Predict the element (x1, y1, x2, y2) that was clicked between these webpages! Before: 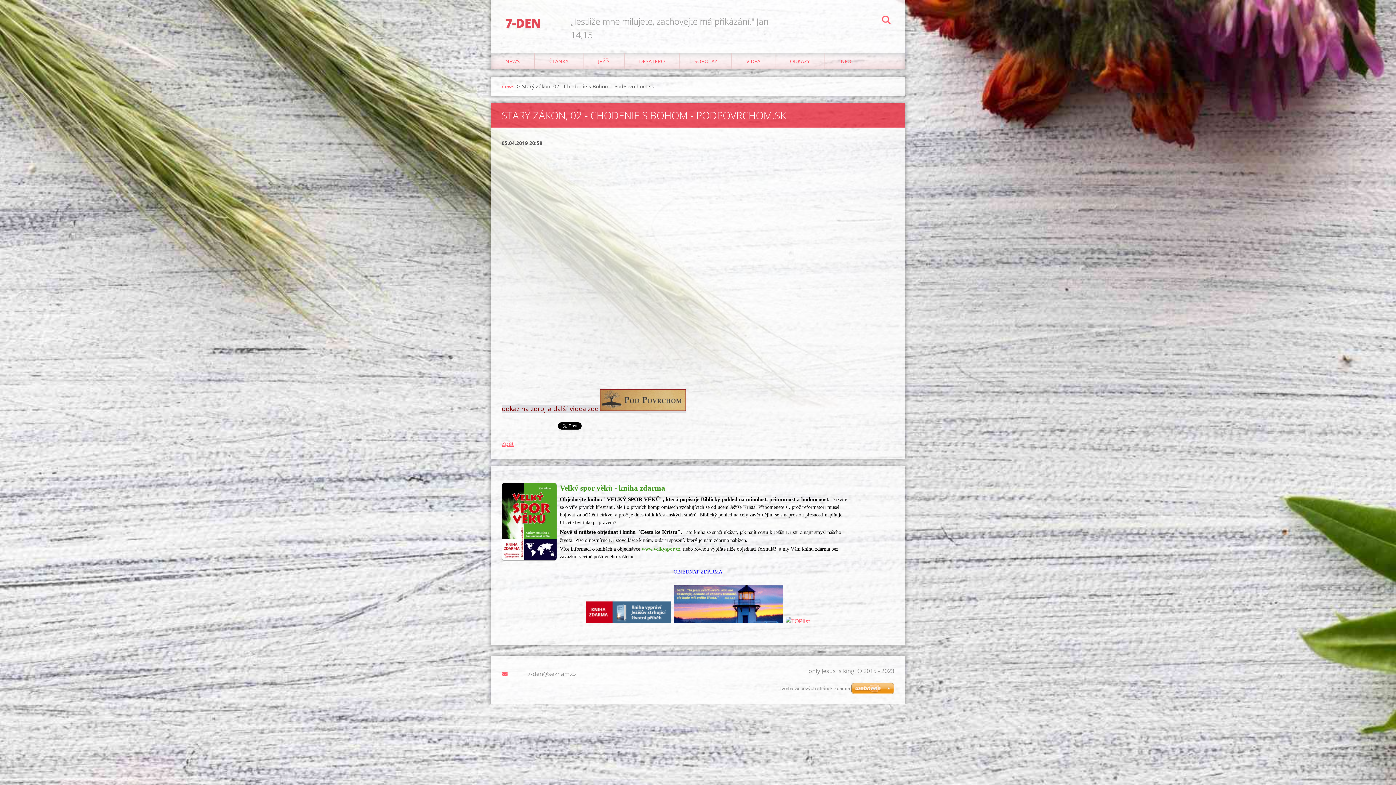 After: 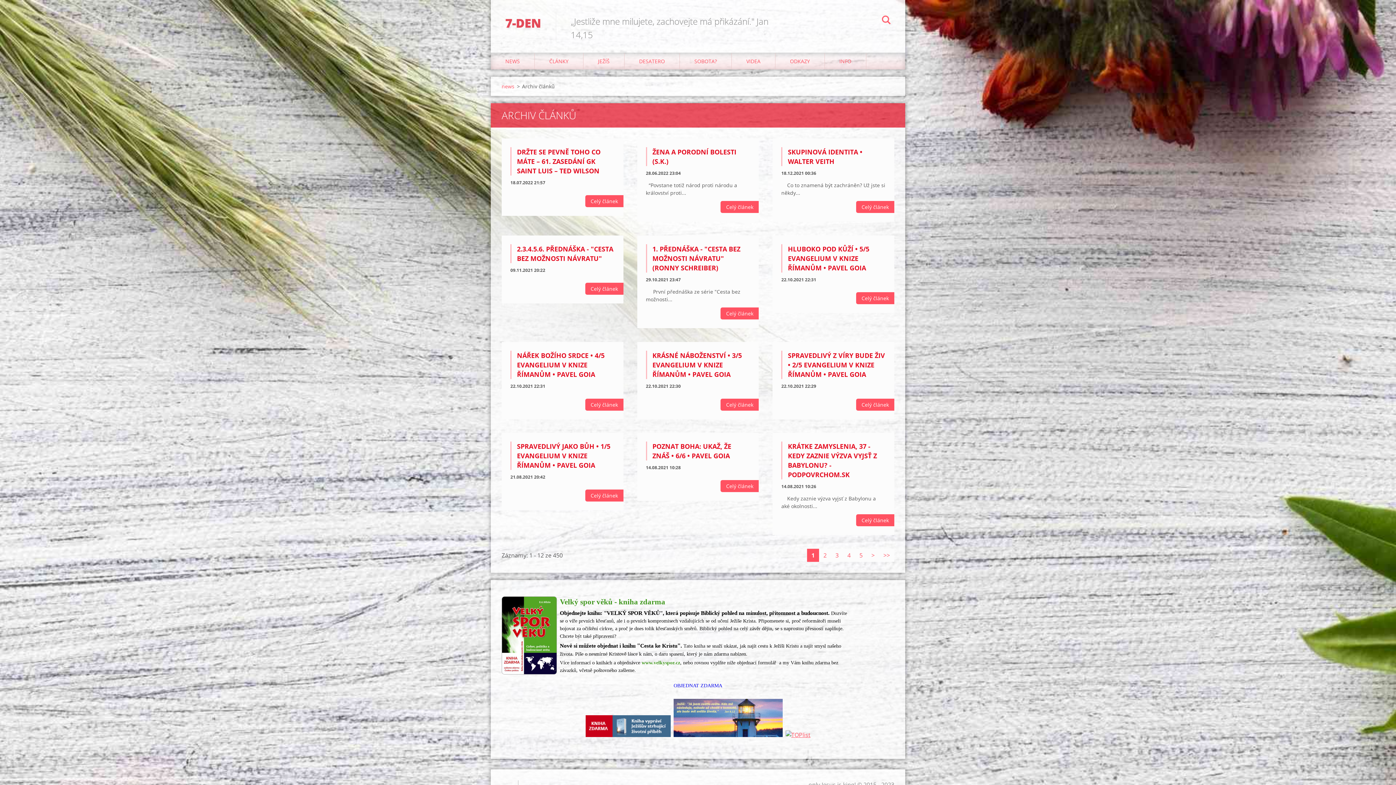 Action: bbox: (501, 439, 514, 448) label: Zpět